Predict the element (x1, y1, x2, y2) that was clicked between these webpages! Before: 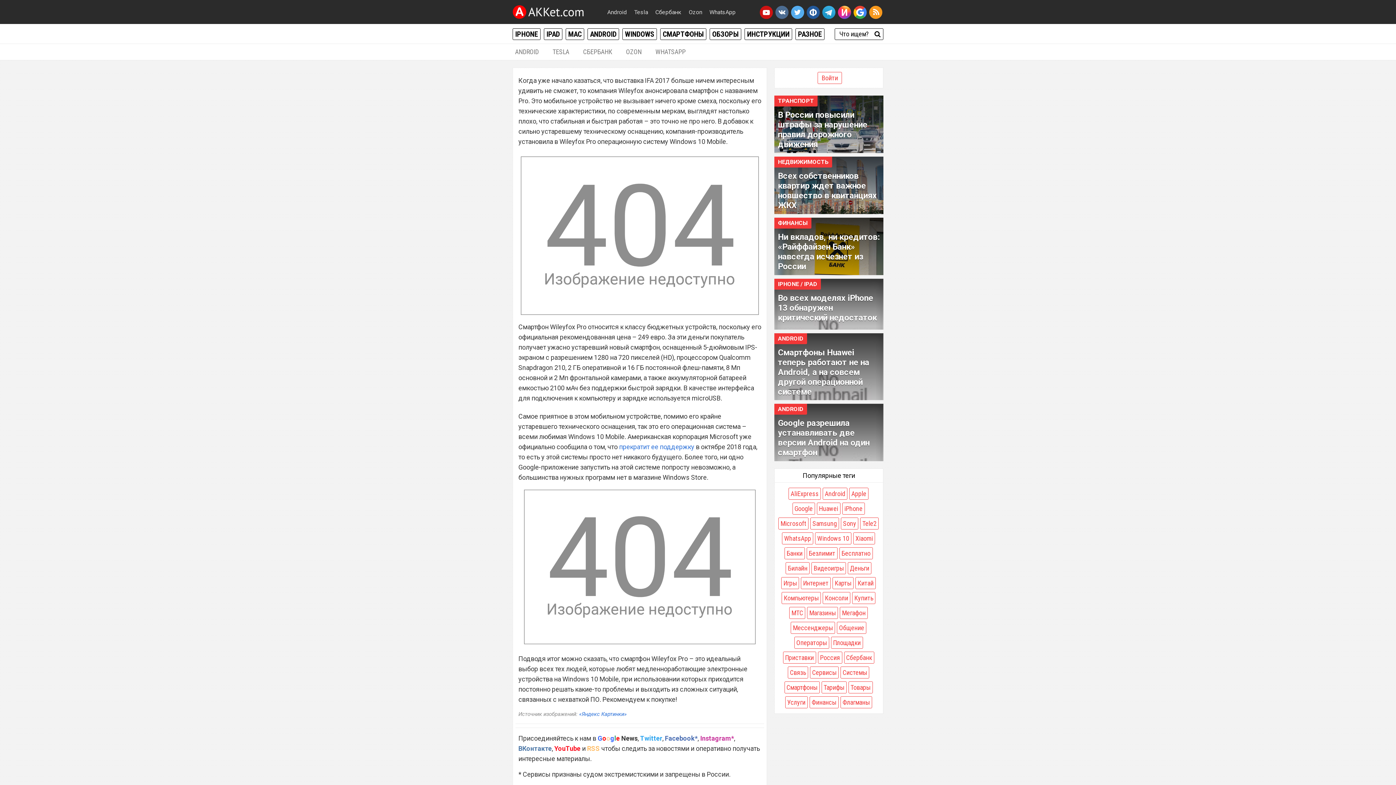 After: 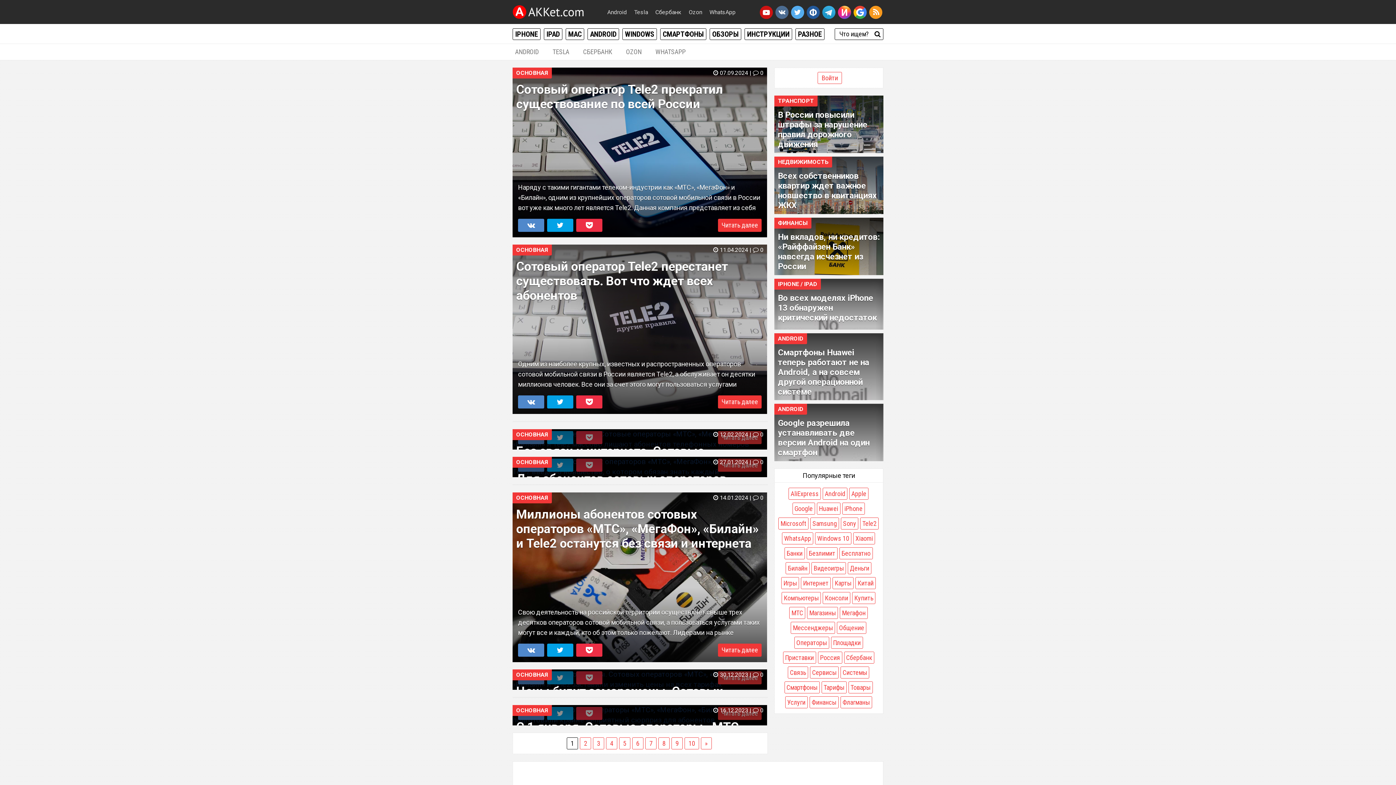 Action: label: Tele2 (2 588 элементов) bbox: (860, 517, 878, 529)